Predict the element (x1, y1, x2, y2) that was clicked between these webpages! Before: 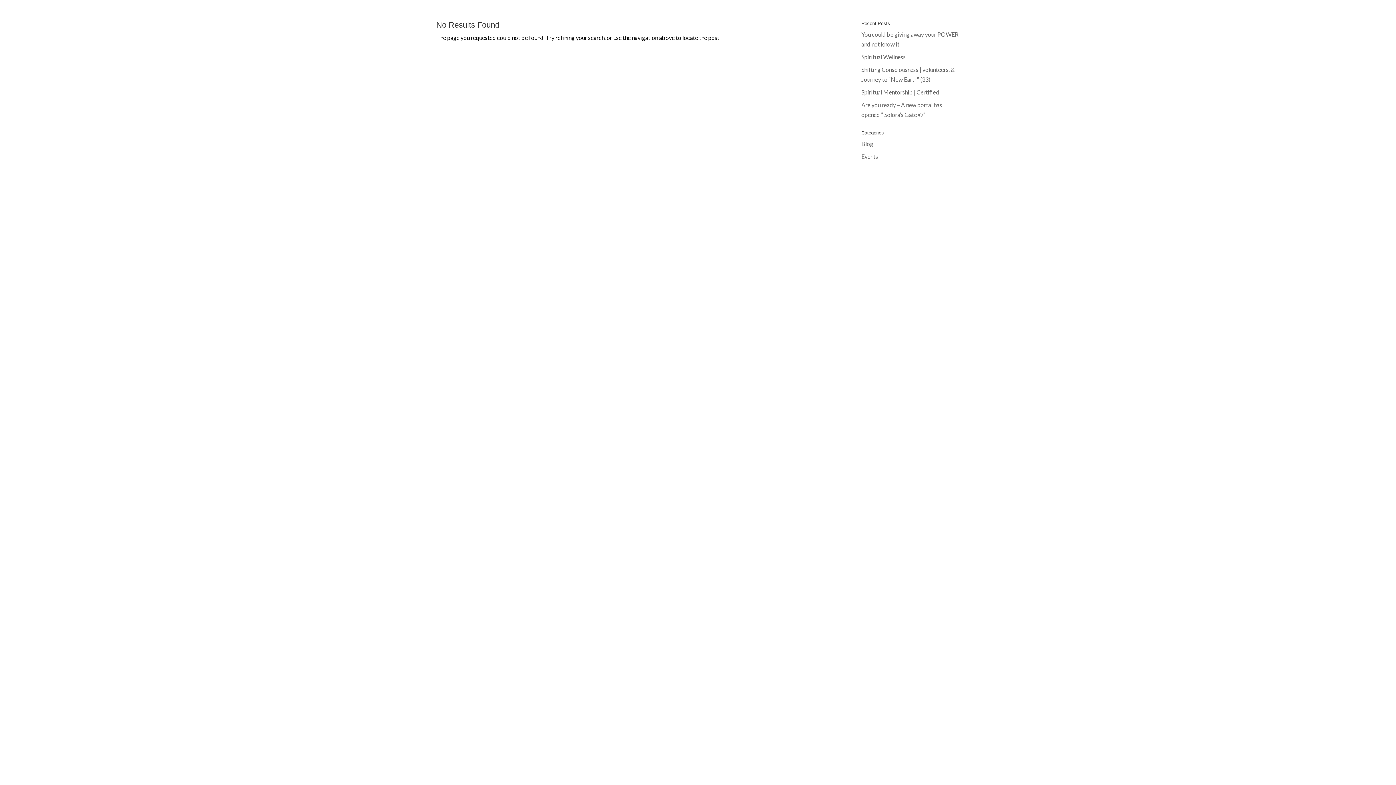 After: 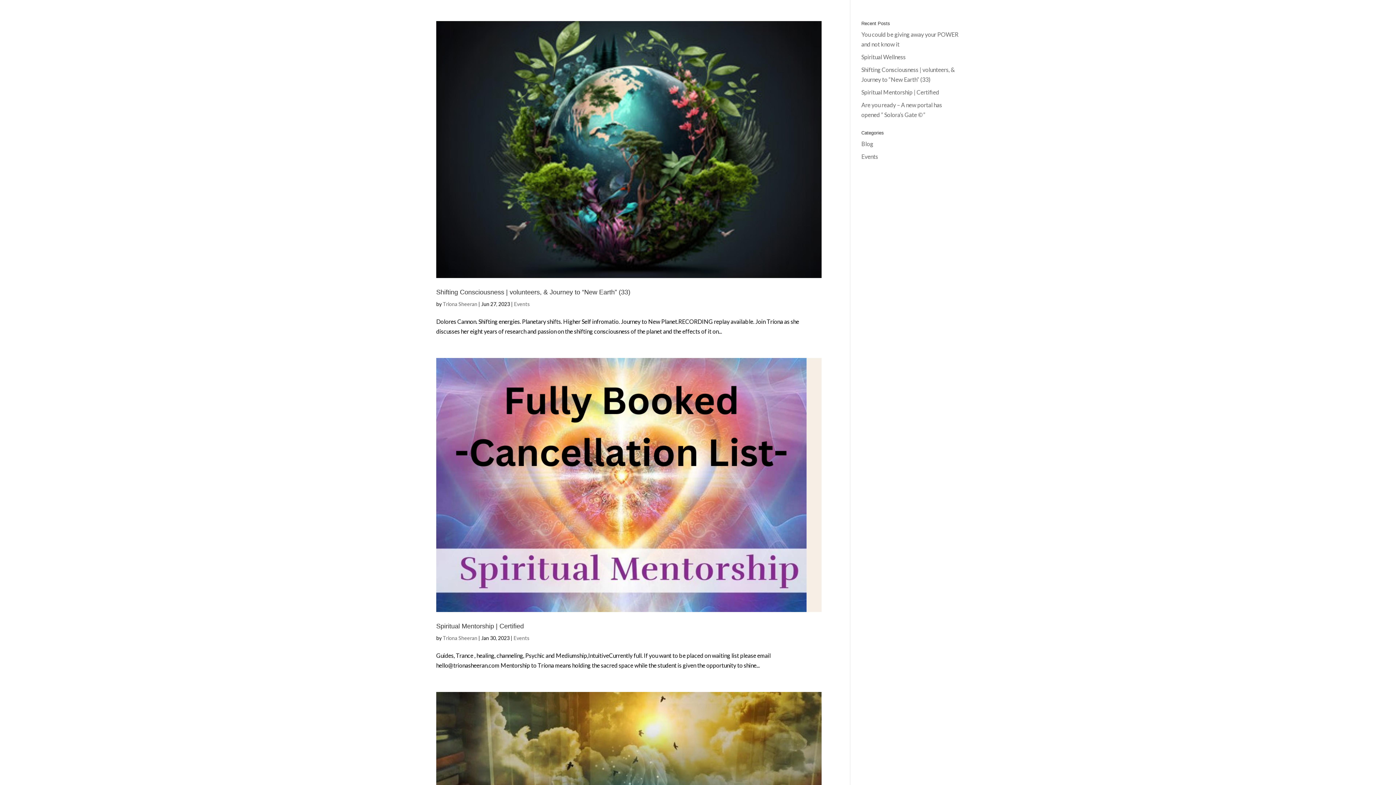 Action: label: Events bbox: (861, 153, 878, 160)